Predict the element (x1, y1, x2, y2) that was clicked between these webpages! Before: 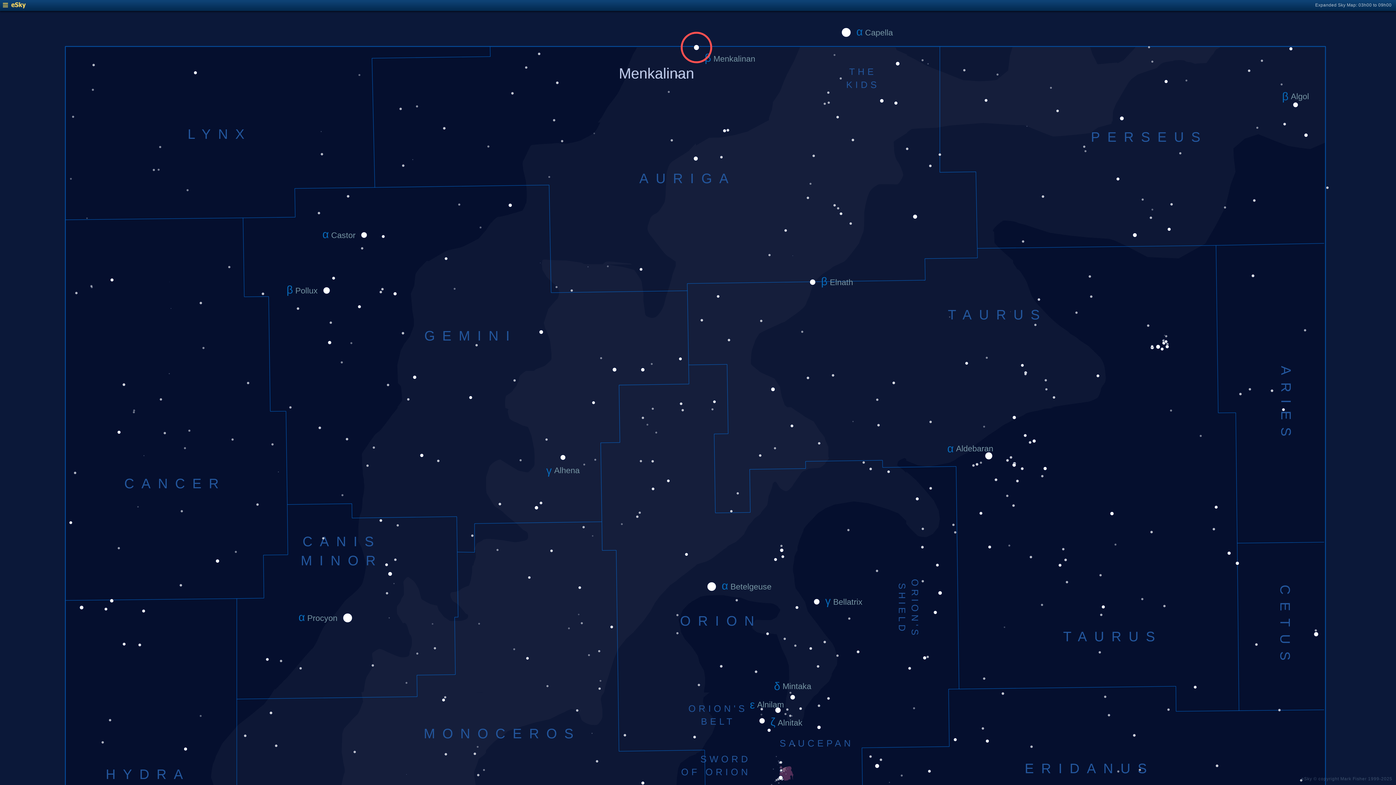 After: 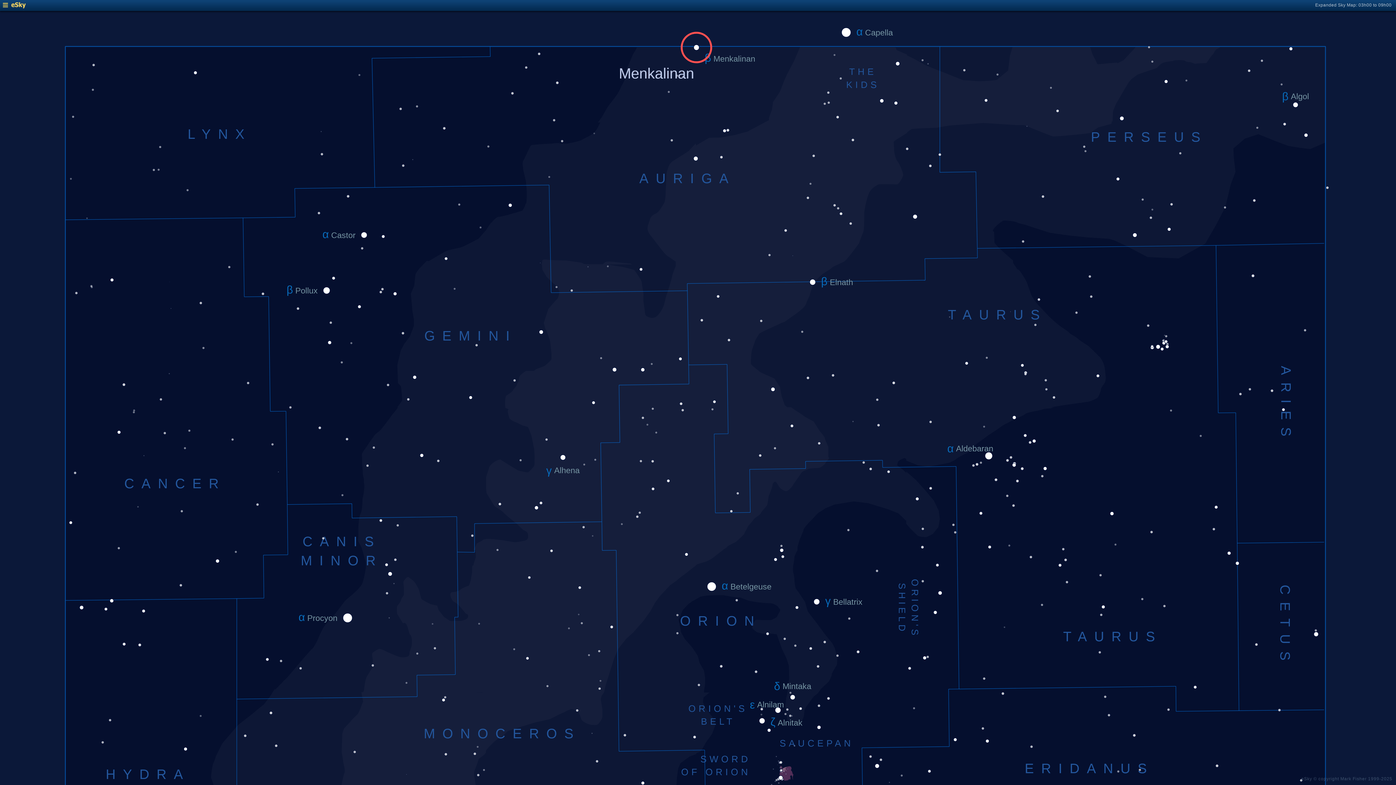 Action: bbox: (2, 4, 25, 9)